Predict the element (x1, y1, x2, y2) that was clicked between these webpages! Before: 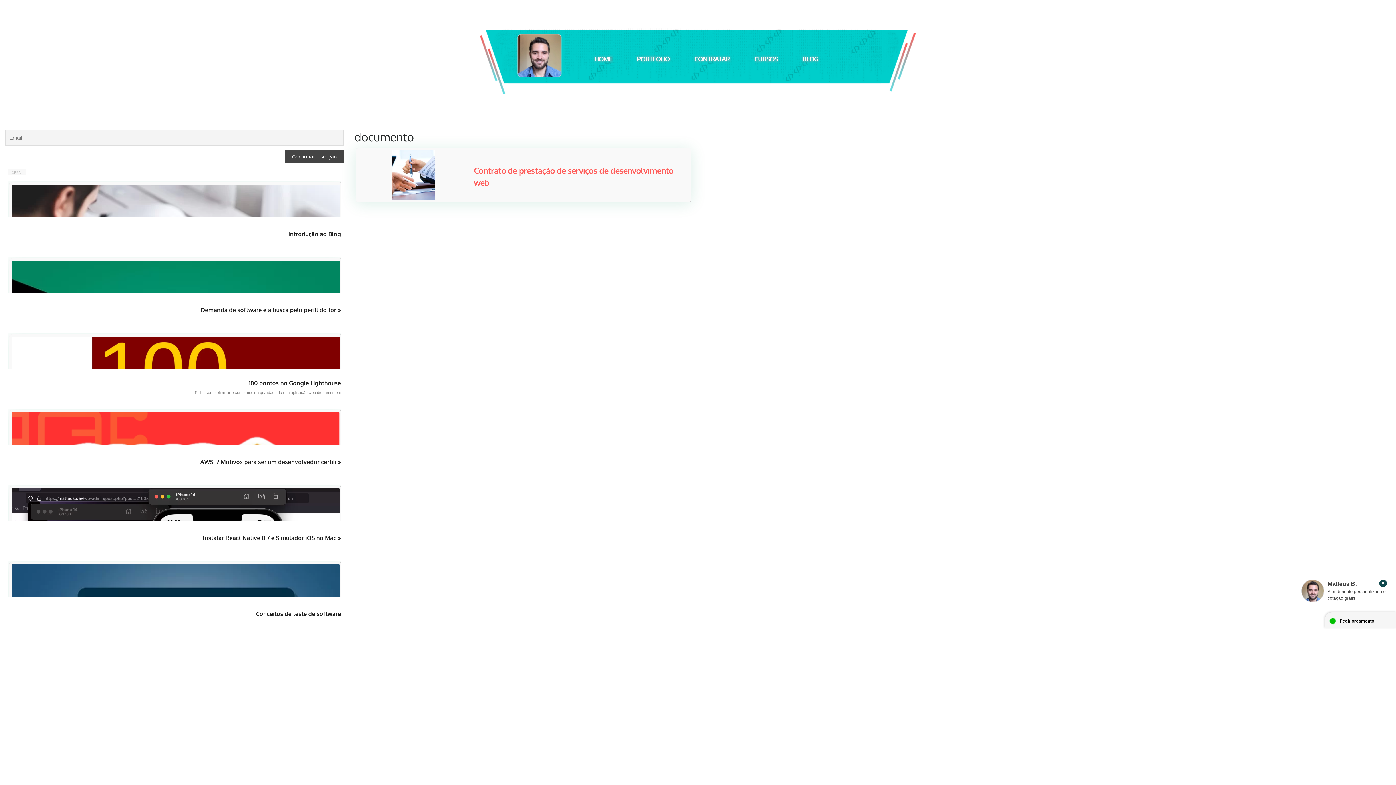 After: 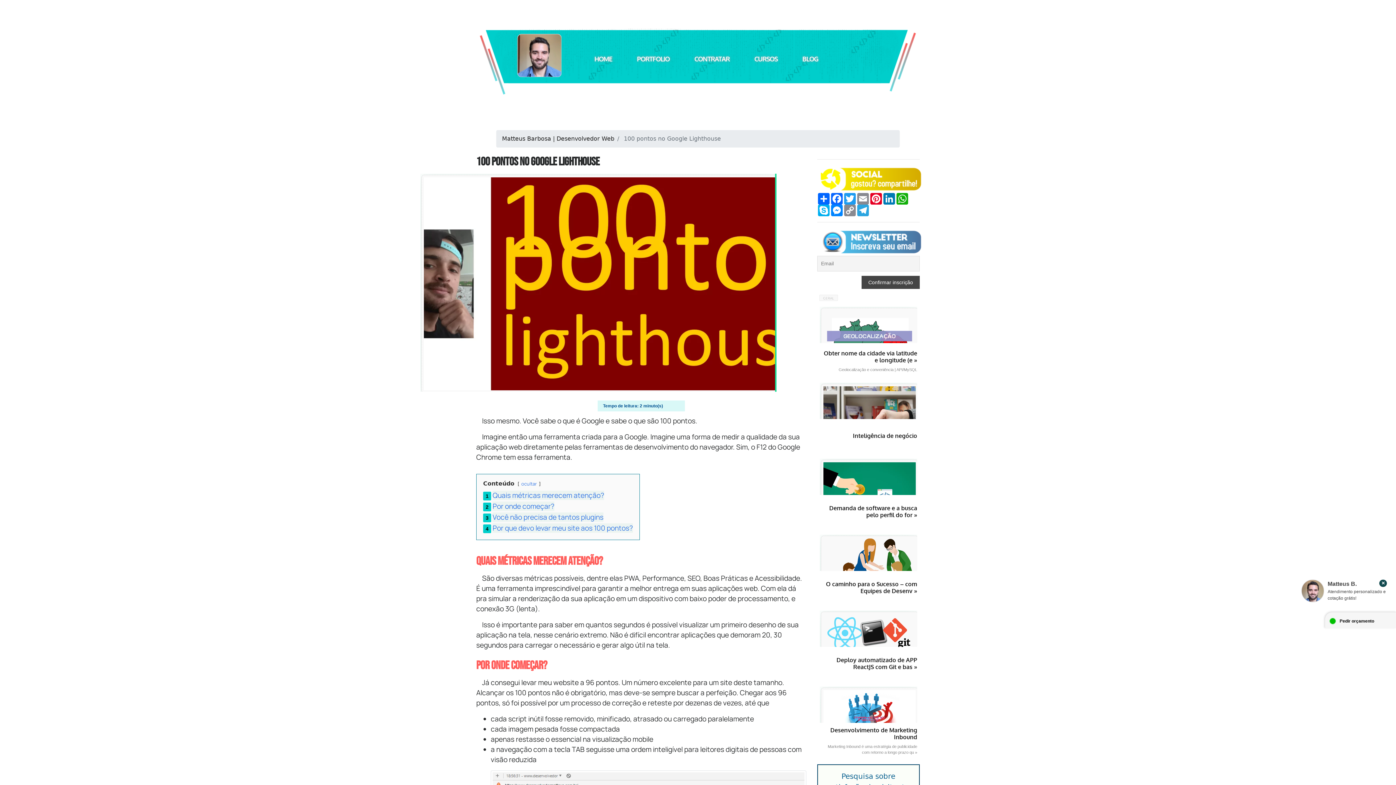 Action: bbox: (8, 333, 341, 408) label: 100 pontos no Google Lighthouse

Saiba como otimizar e como medir a qualidade da sua aplicação web diretamente »